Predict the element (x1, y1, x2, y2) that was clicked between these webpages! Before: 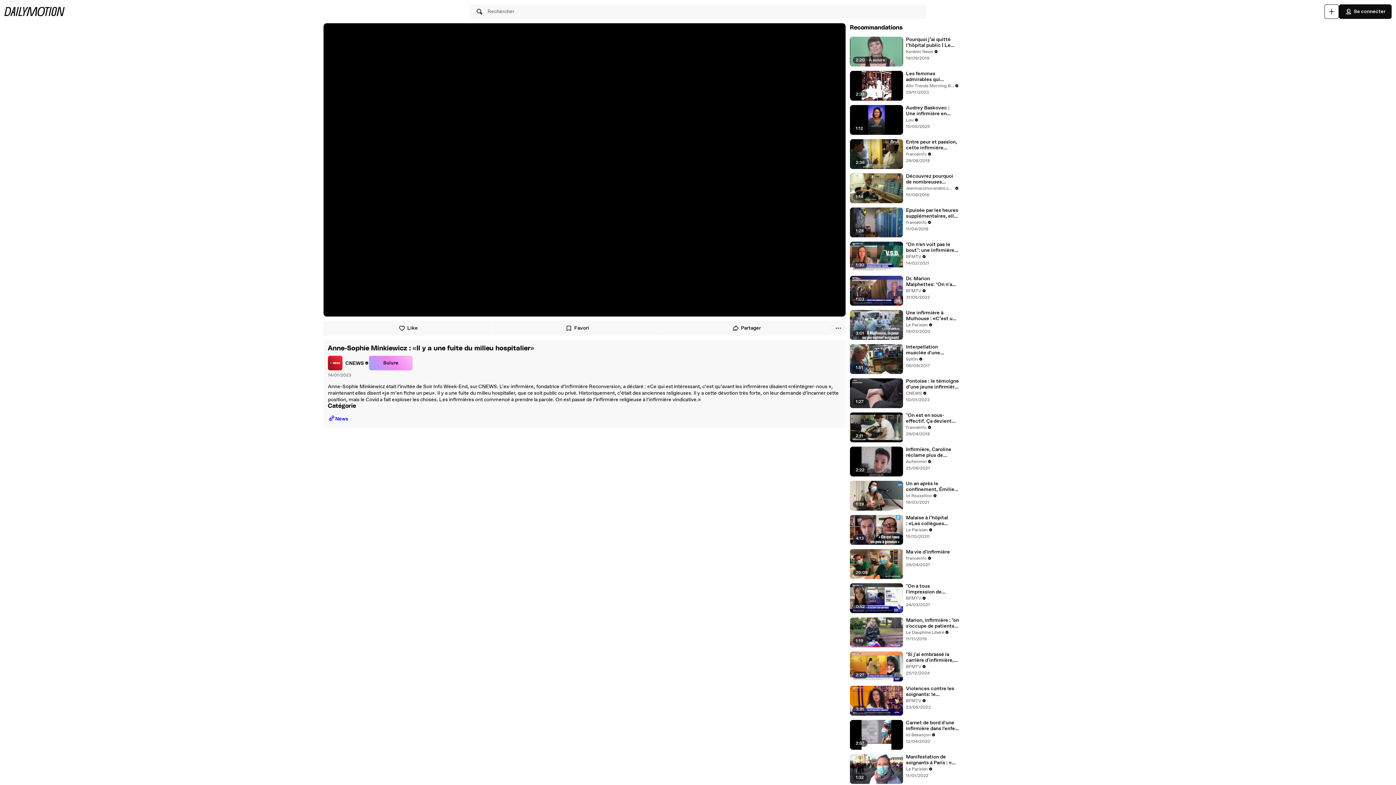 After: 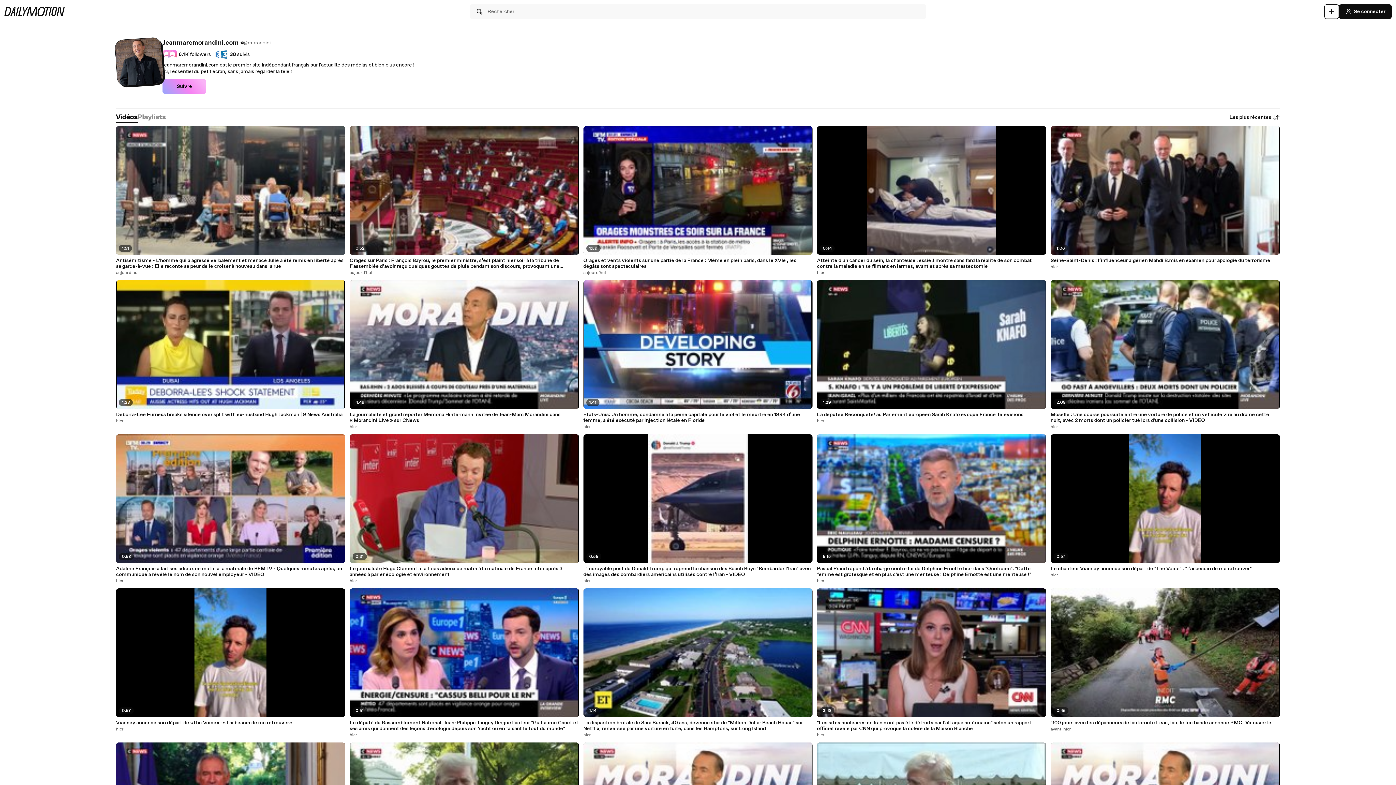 Action: bbox: (906, 185, 959, 191) label: Jeanmarcmorandini.com